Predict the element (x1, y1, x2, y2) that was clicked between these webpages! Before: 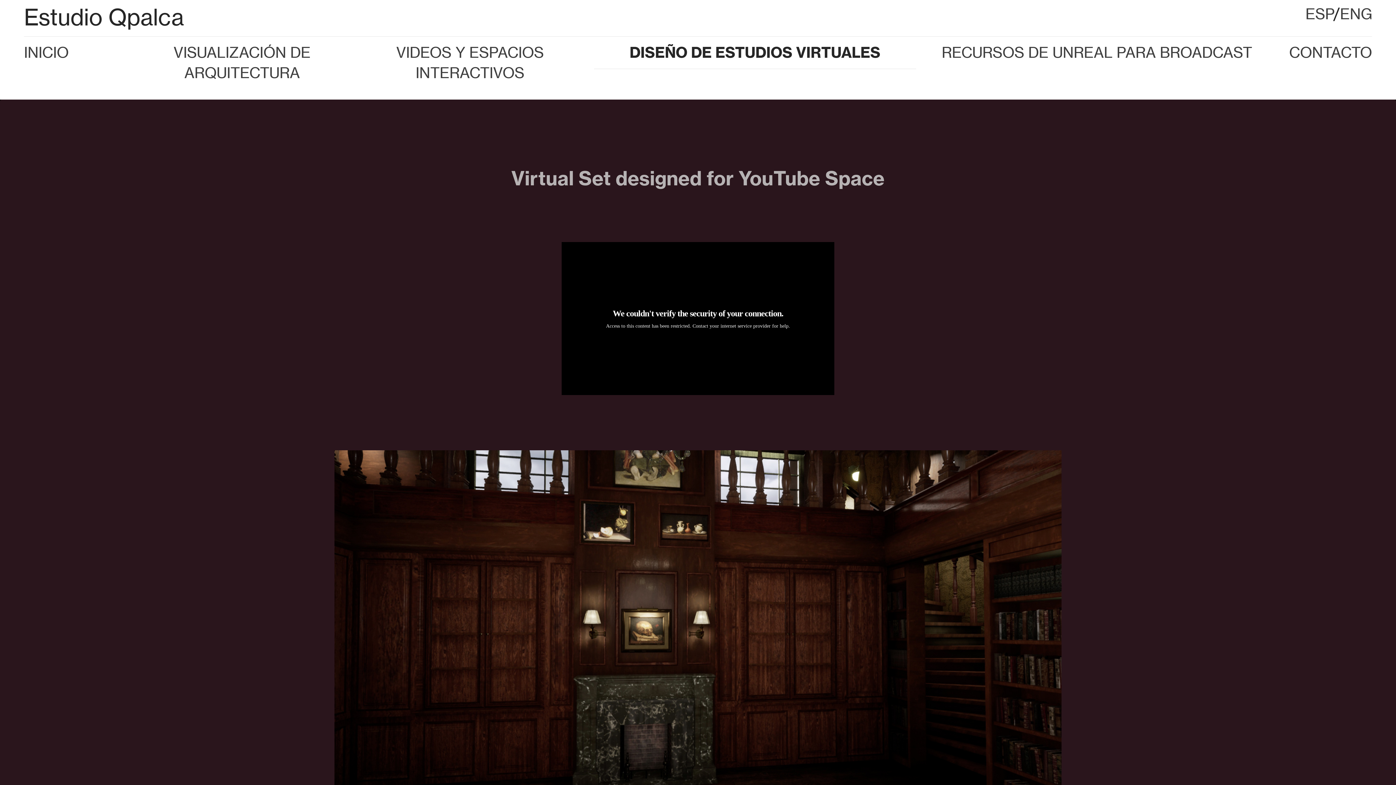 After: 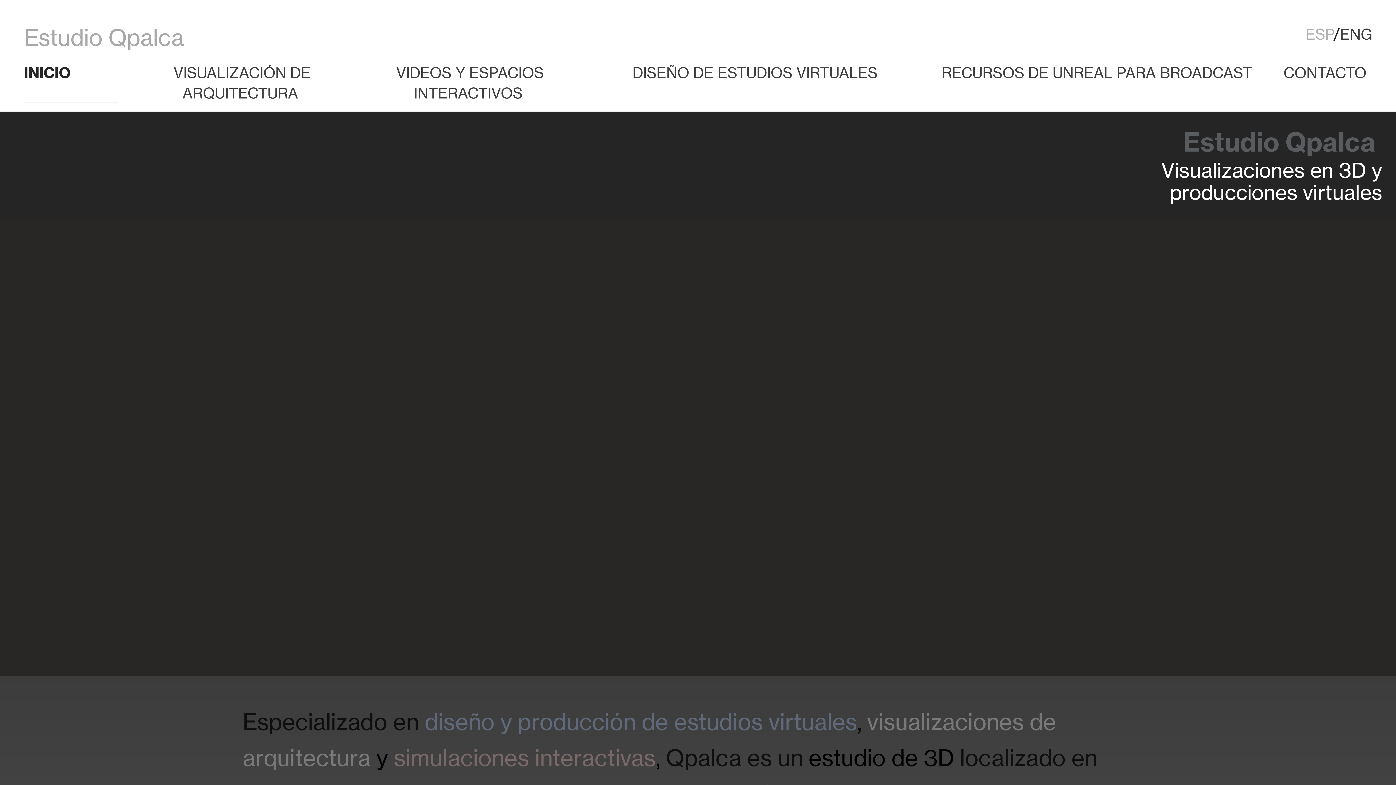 Action: bbox: (23, 43, 72, 62) label: INICIO 